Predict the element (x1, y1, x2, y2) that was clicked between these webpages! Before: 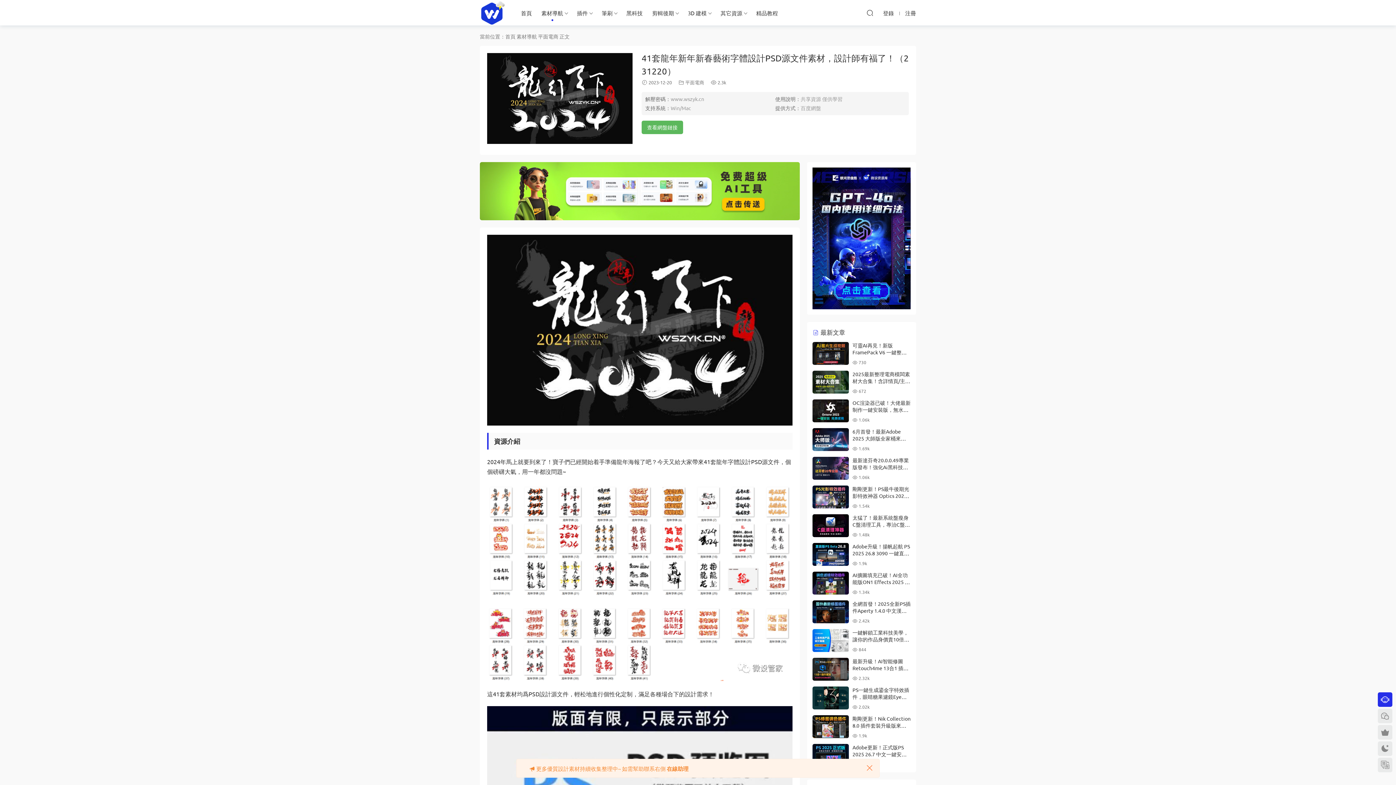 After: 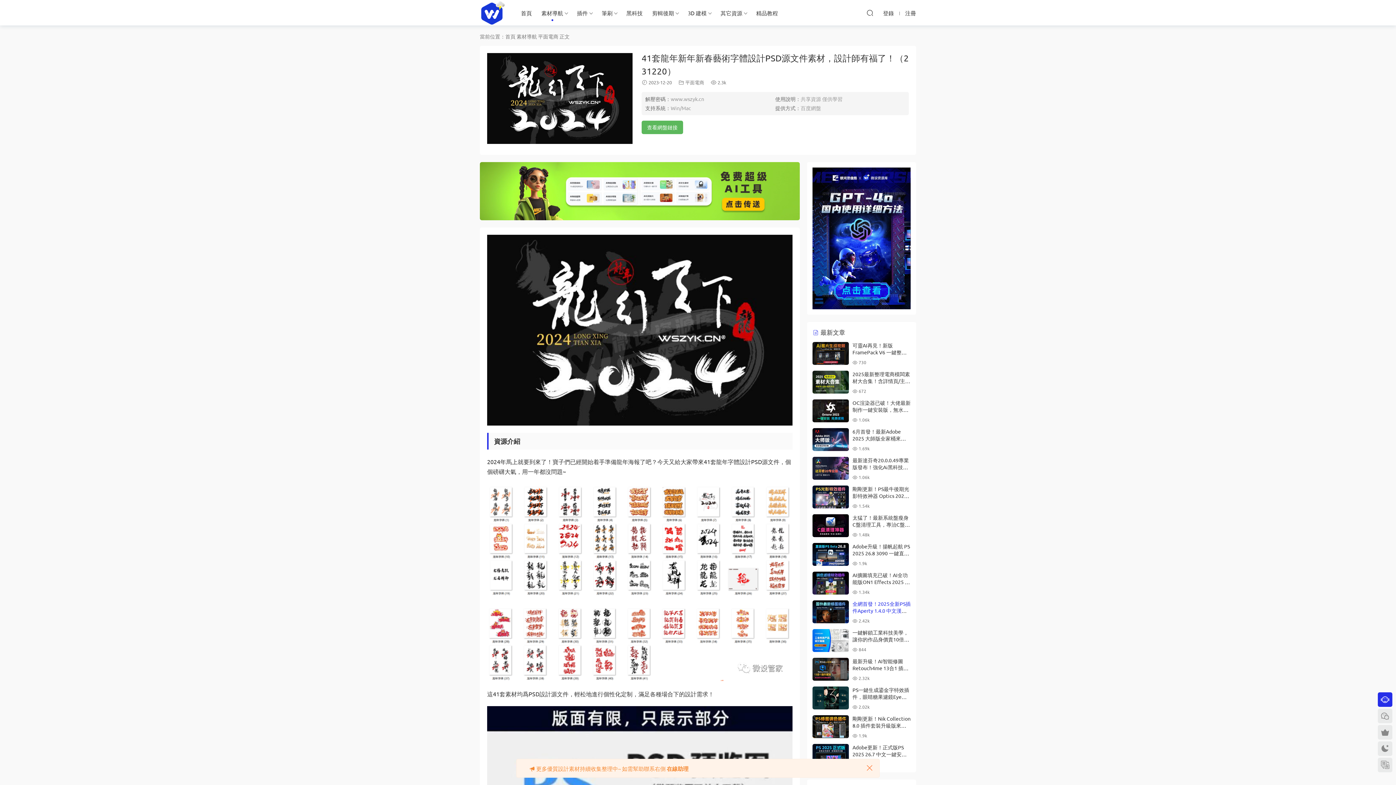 Action: label: 全網首發！2025全新PS插件Aperty 1.4.0 中文漢化一鍵安裝版來了！平替像素蛋糕（250529） bbox: (852, 600, 910, 628)